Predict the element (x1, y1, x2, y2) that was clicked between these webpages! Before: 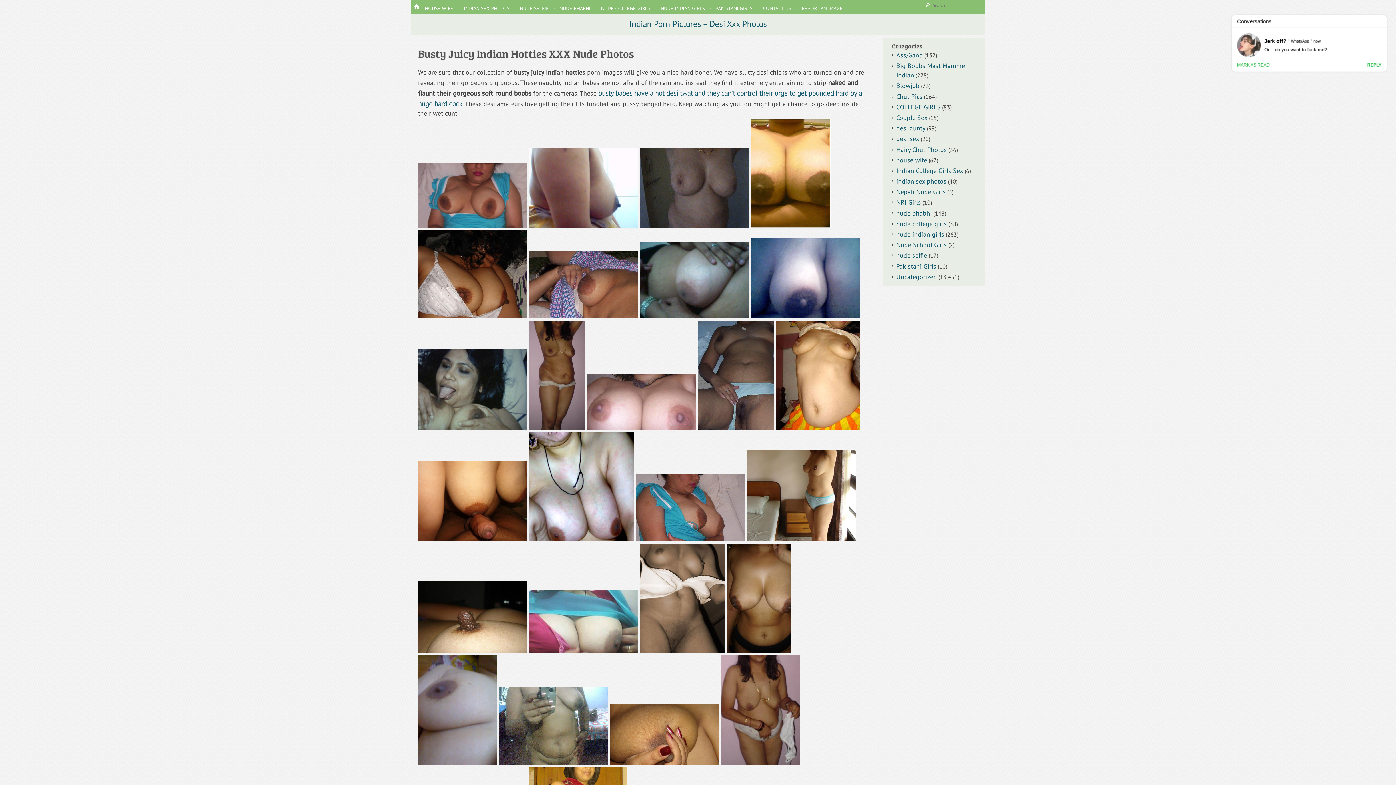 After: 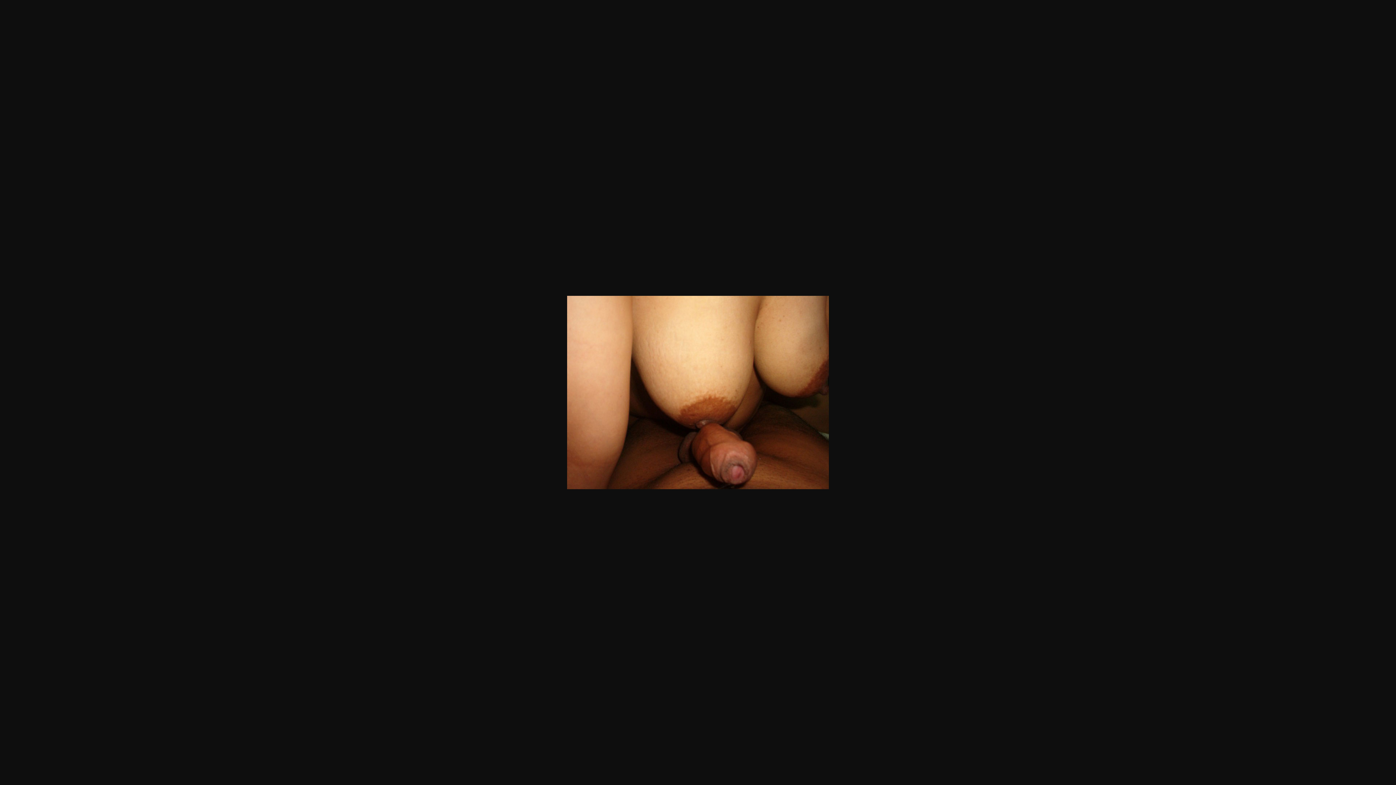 Action: bbox: (418, 534, 527, 543)